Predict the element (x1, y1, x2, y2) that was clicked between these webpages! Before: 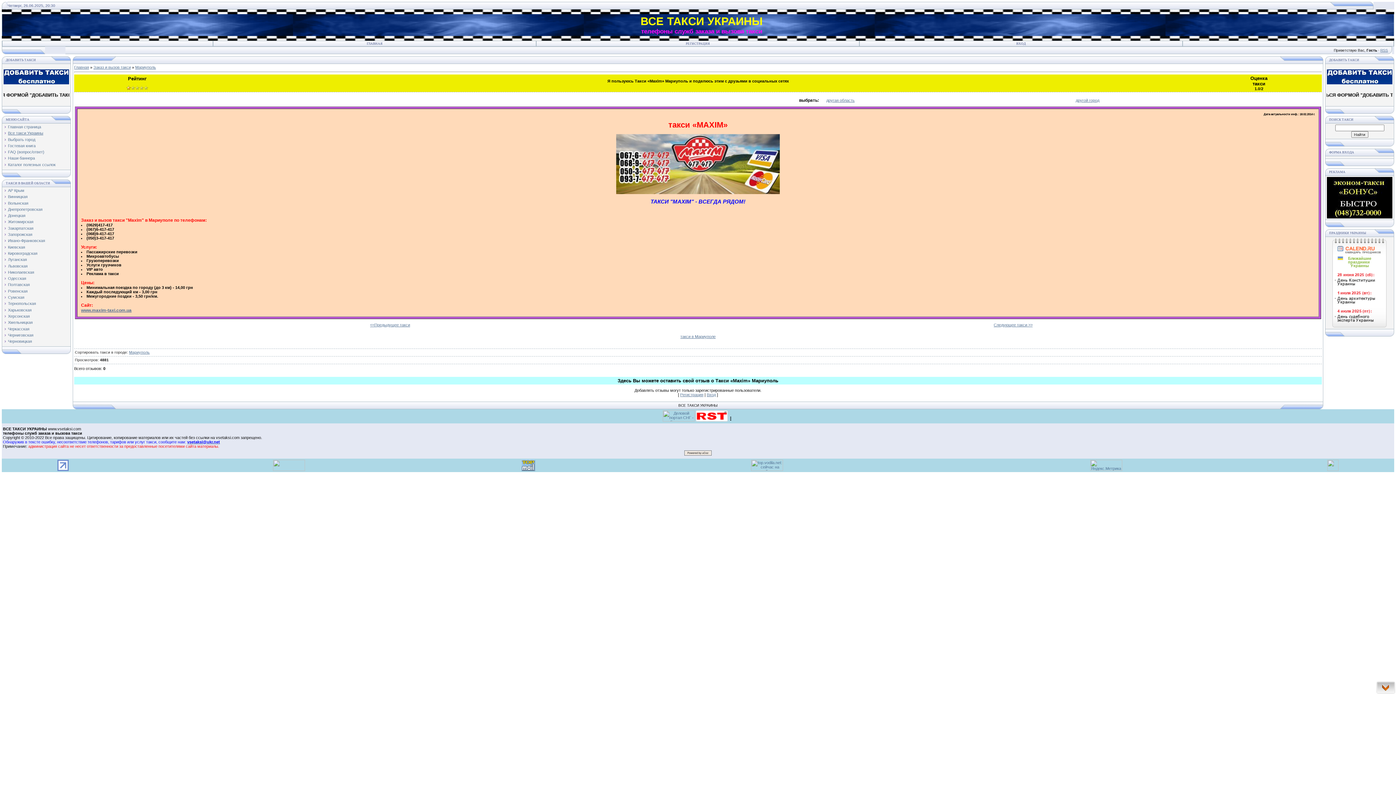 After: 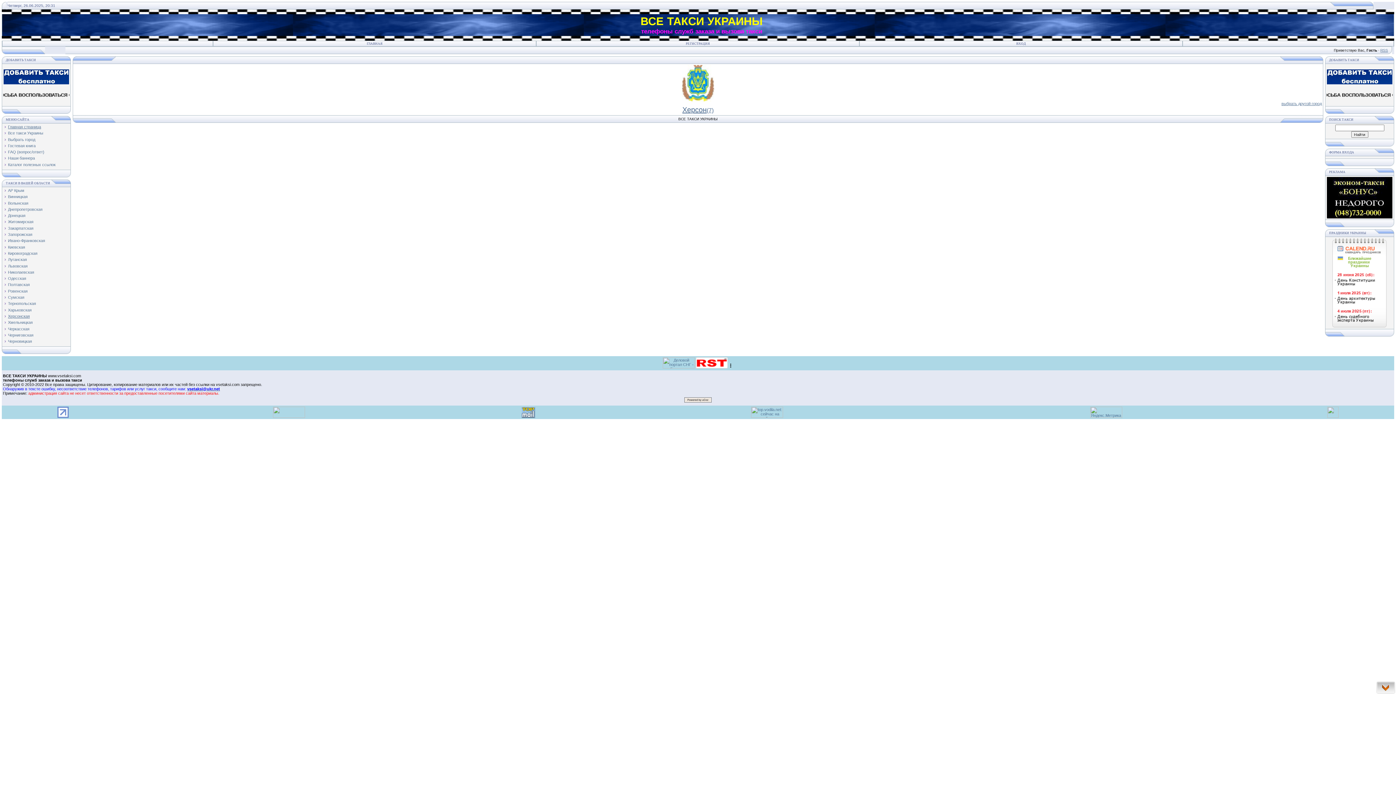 Action: bbox: (8, 314, 29, 318) label: Херсонская